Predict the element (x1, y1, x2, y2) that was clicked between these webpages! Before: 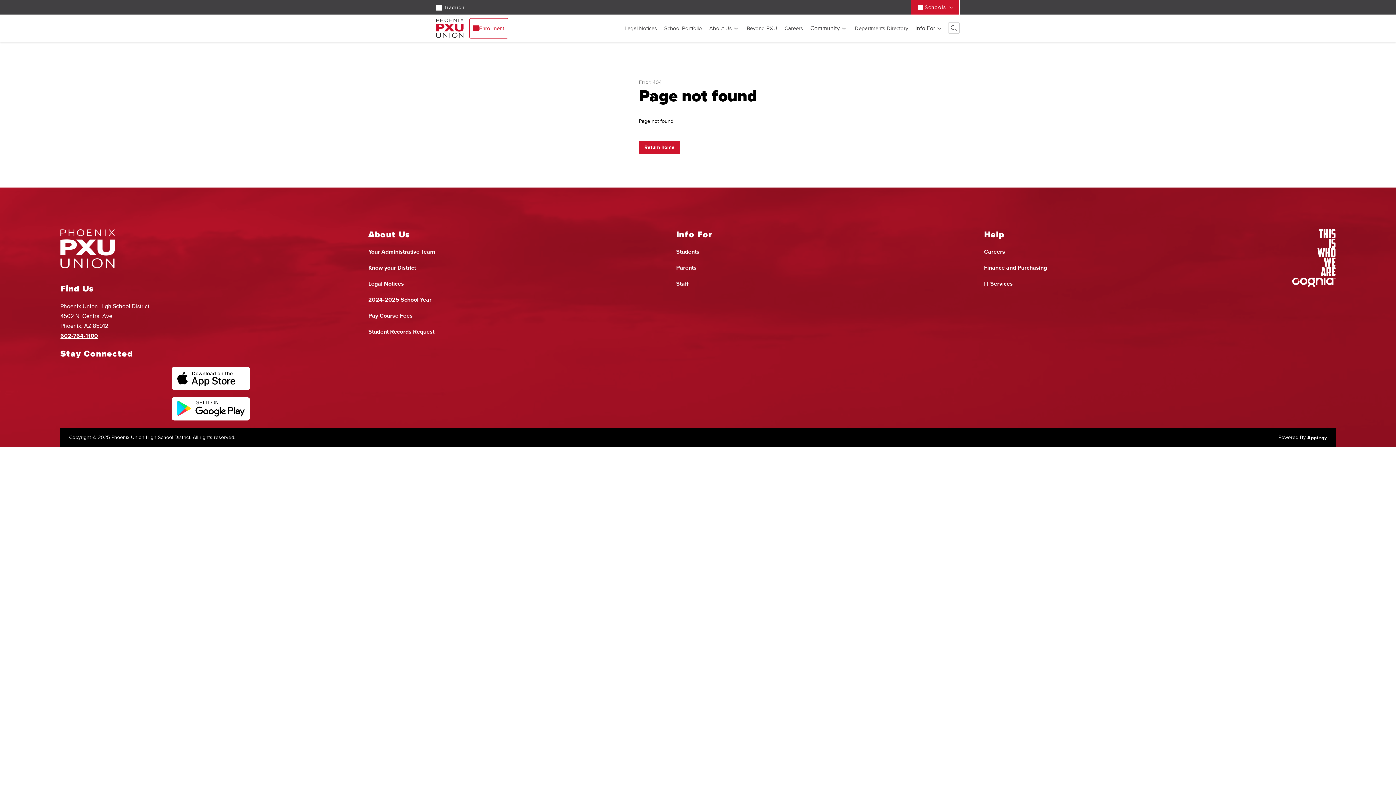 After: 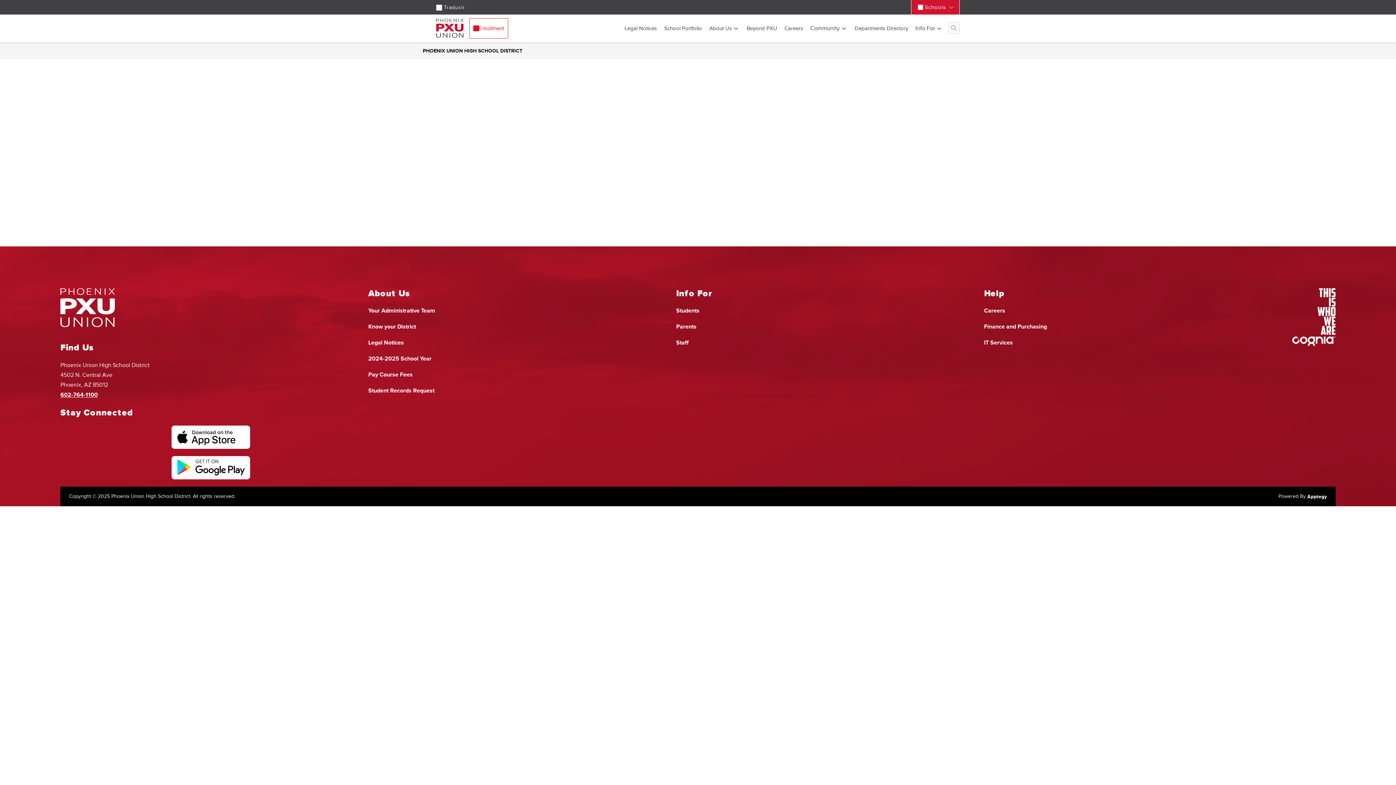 Action: bbox: (368, 279, 404, 288) label: Legal Notices